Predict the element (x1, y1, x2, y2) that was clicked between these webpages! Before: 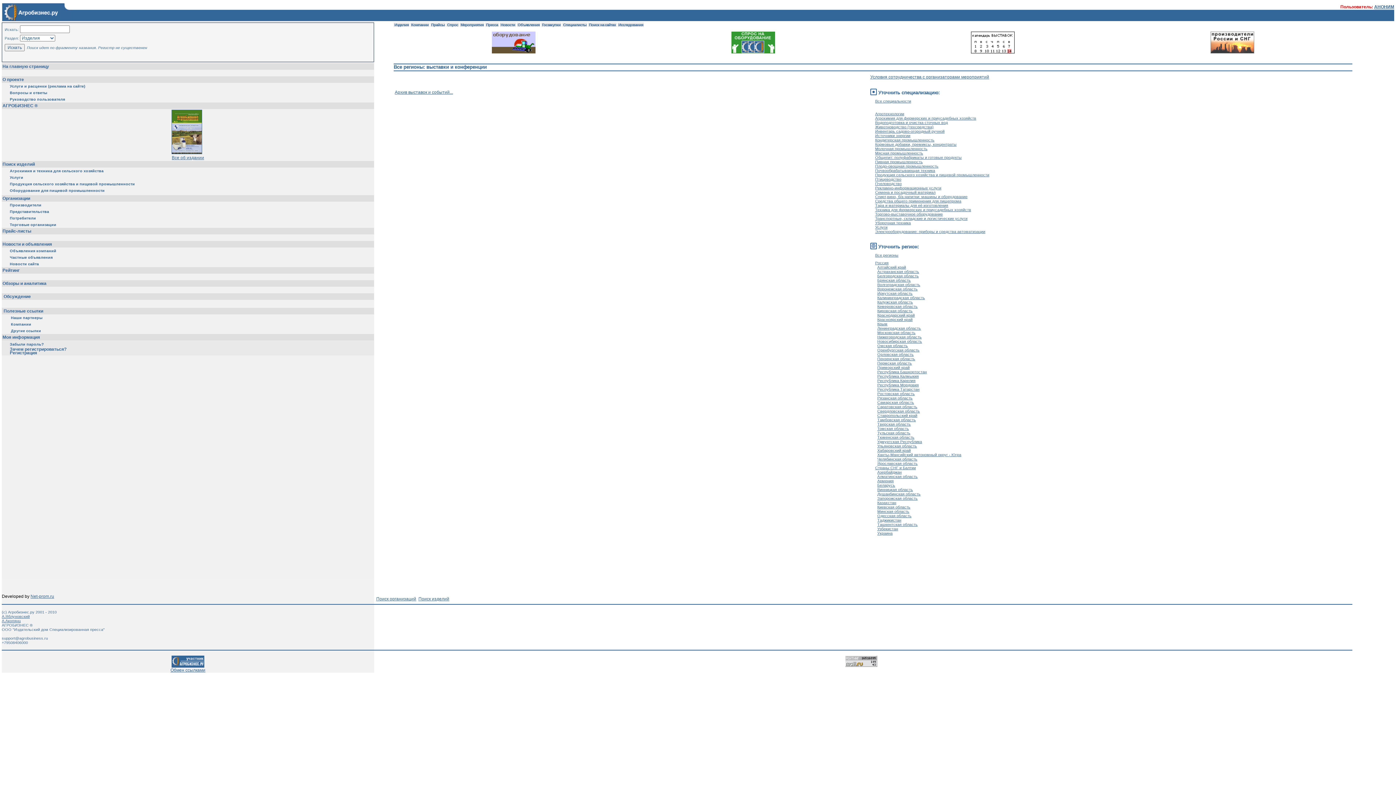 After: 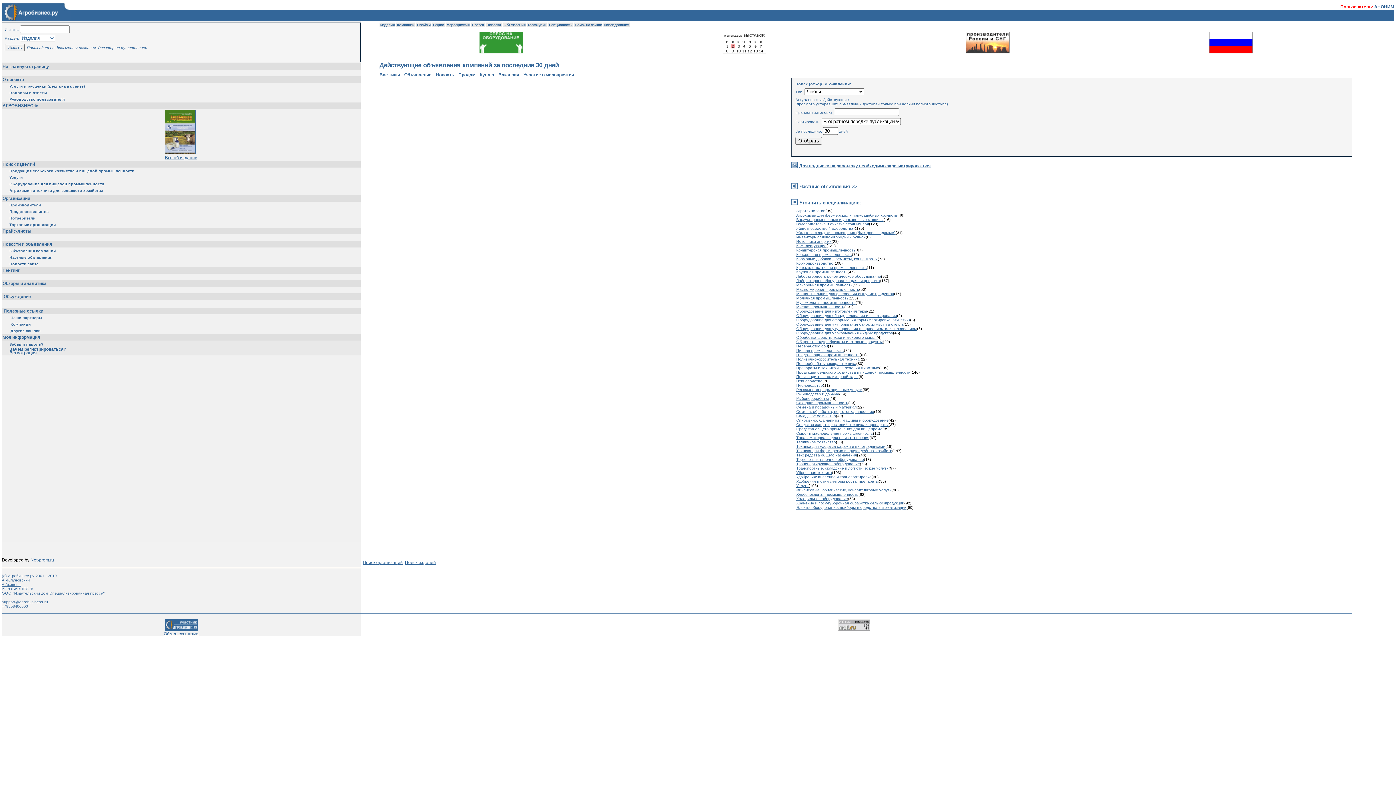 Action: label:  Объявления  bbox: (517, 22, 540, 26)